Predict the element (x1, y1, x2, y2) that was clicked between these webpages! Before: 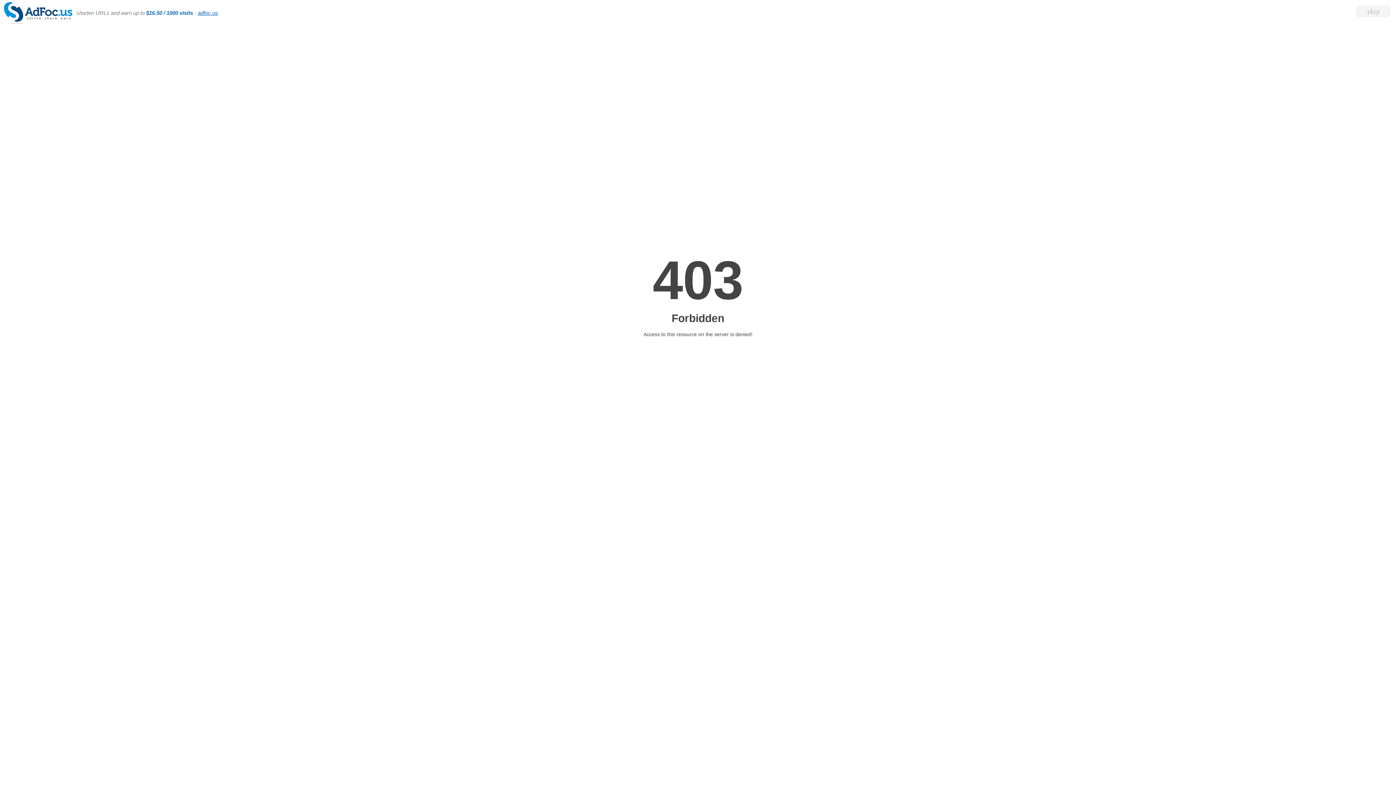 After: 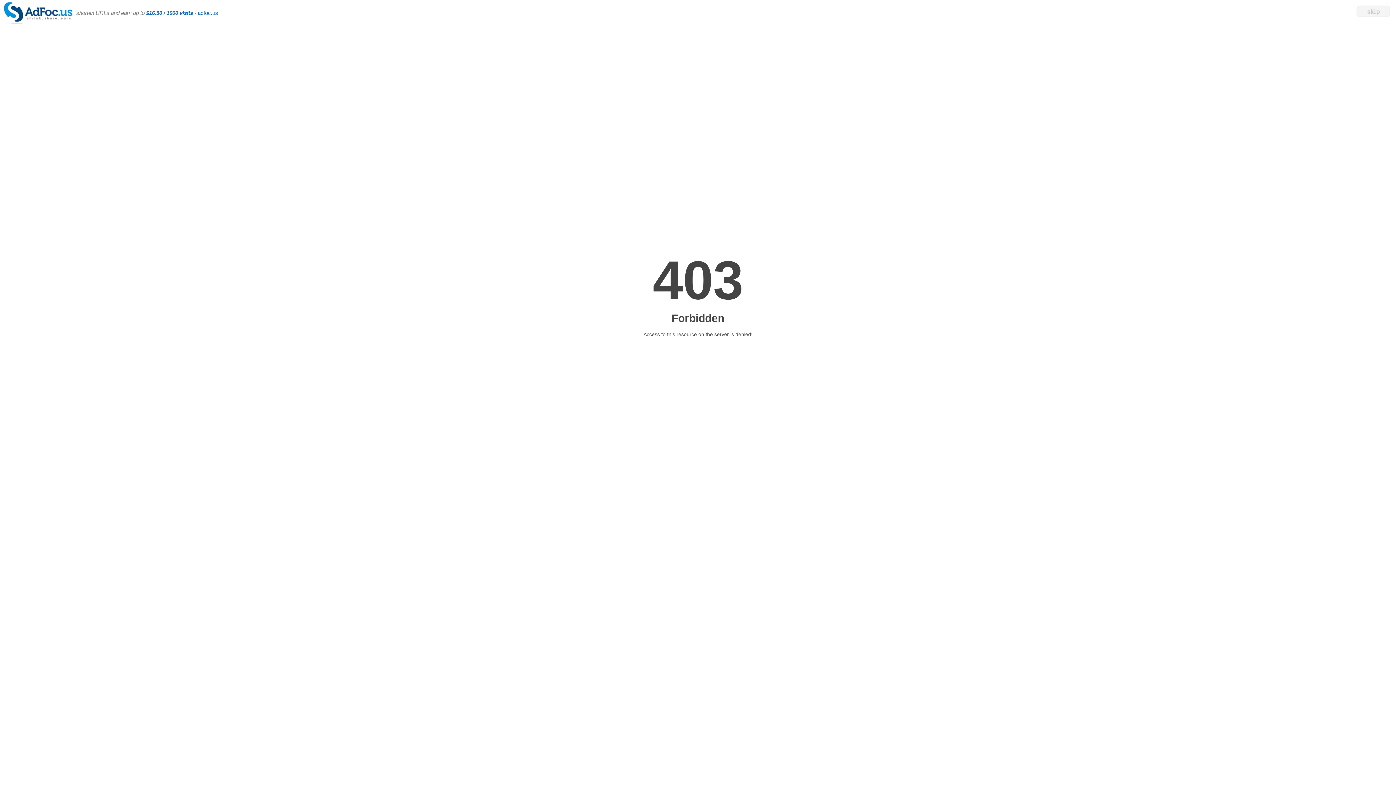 Action: label: adfoc.us bbox: (197, 9, 218, 16)